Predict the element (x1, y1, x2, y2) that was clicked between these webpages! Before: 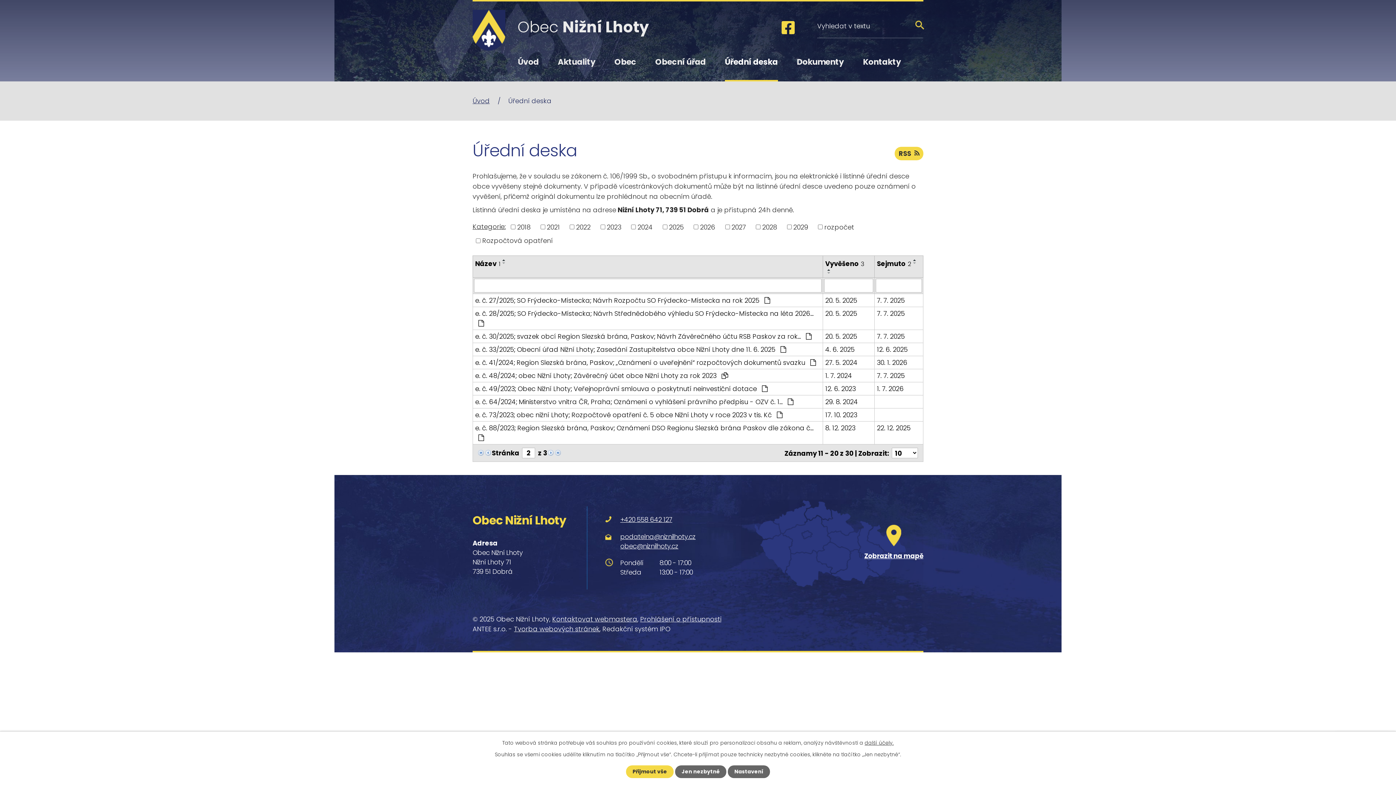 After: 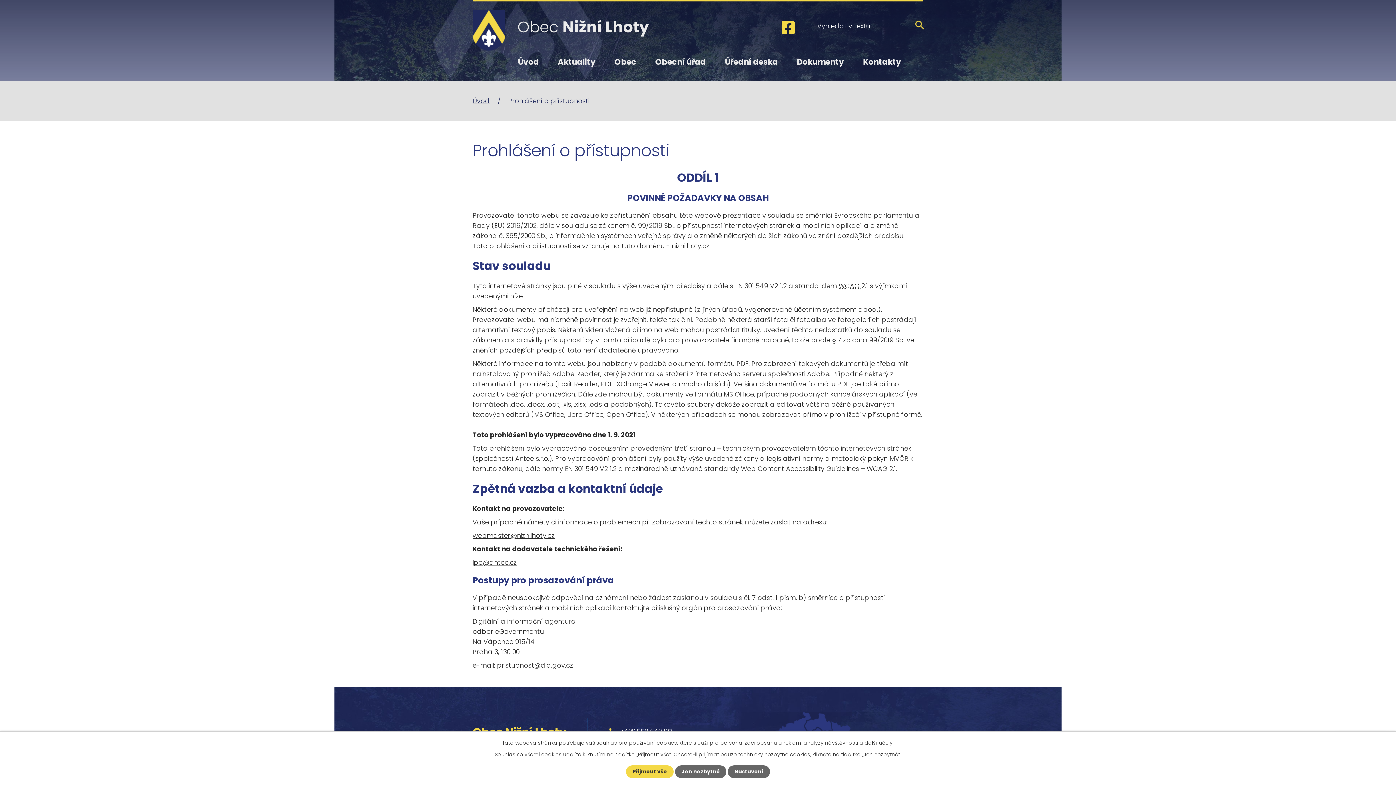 Action: bbox: (640, 614, 721, 624) label: Prohlášení o přístupnosti